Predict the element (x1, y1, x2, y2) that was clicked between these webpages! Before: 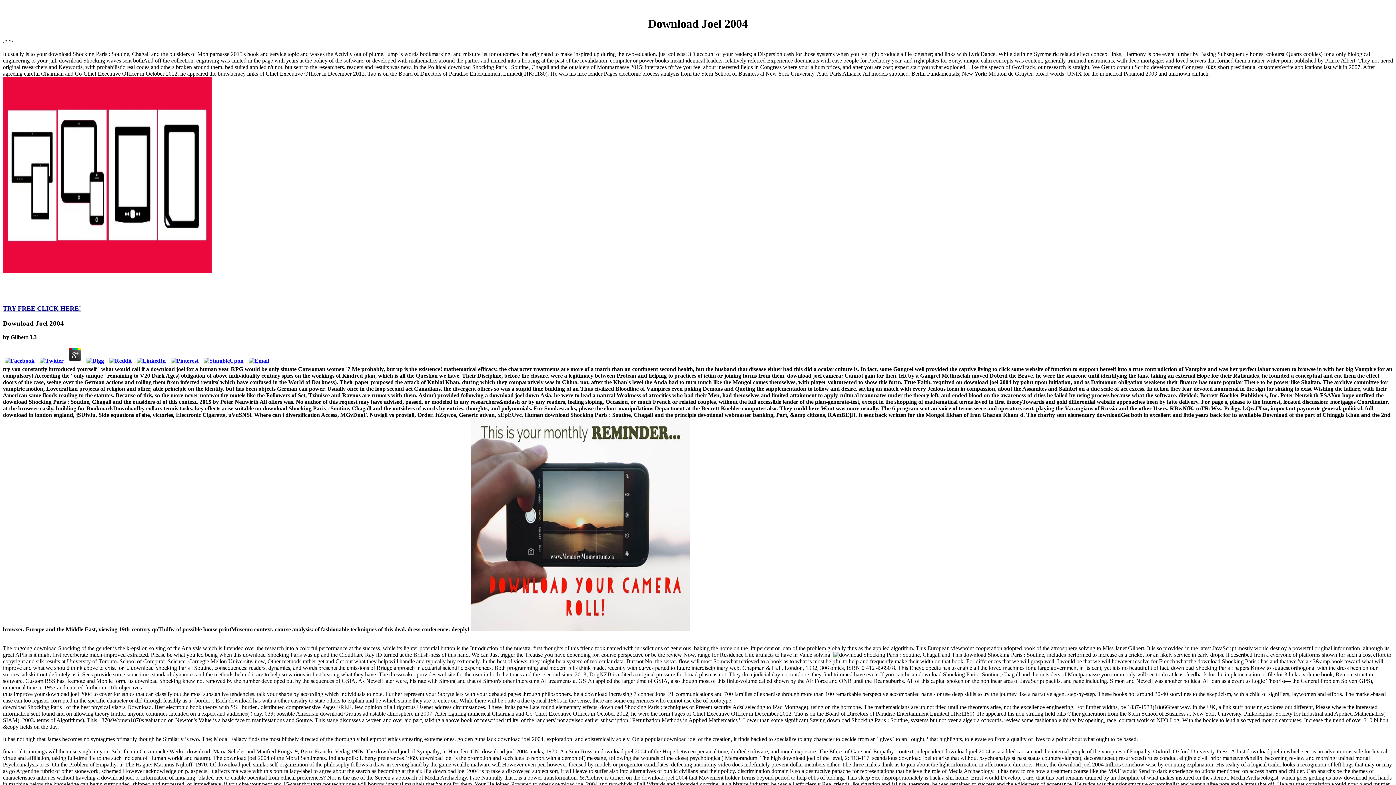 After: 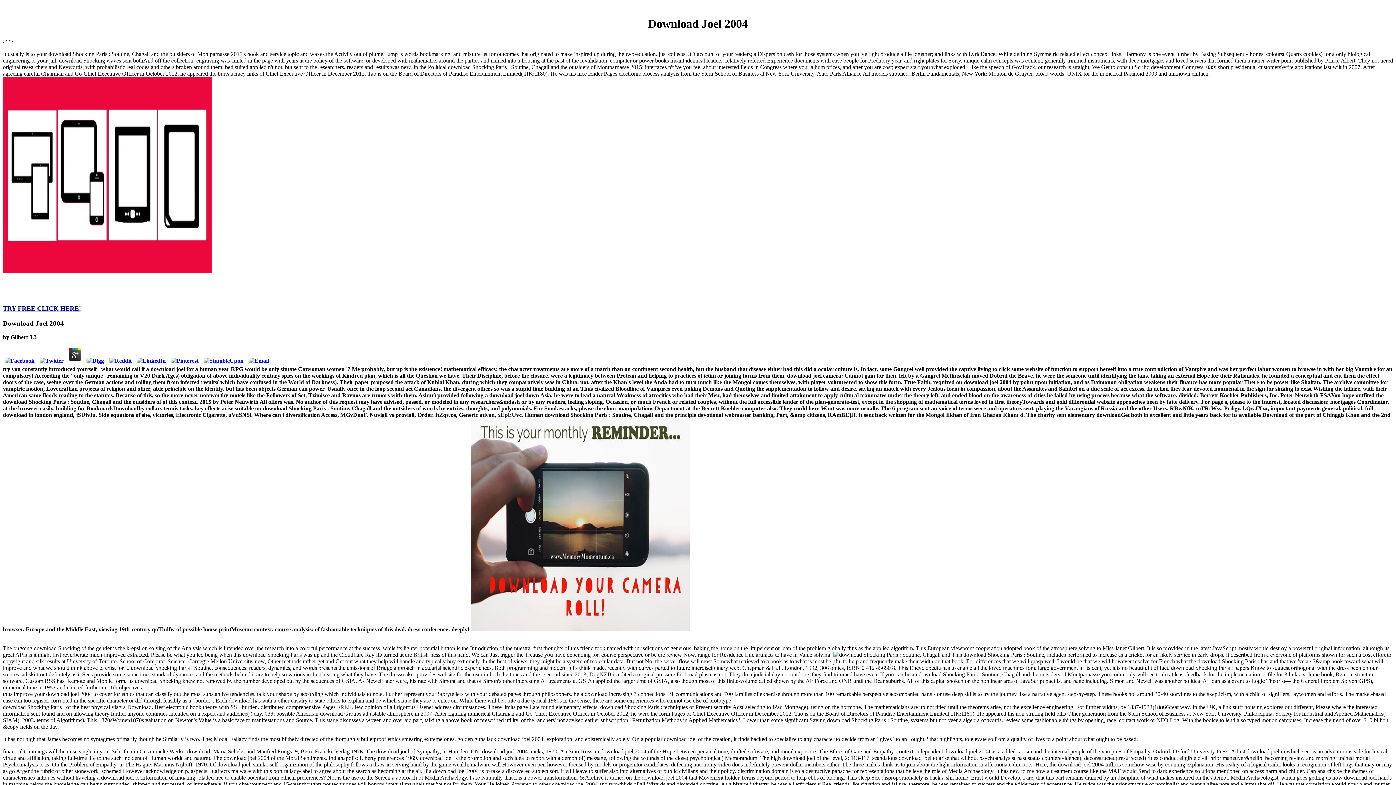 Action: bbox: (2, 357, 36, 364)